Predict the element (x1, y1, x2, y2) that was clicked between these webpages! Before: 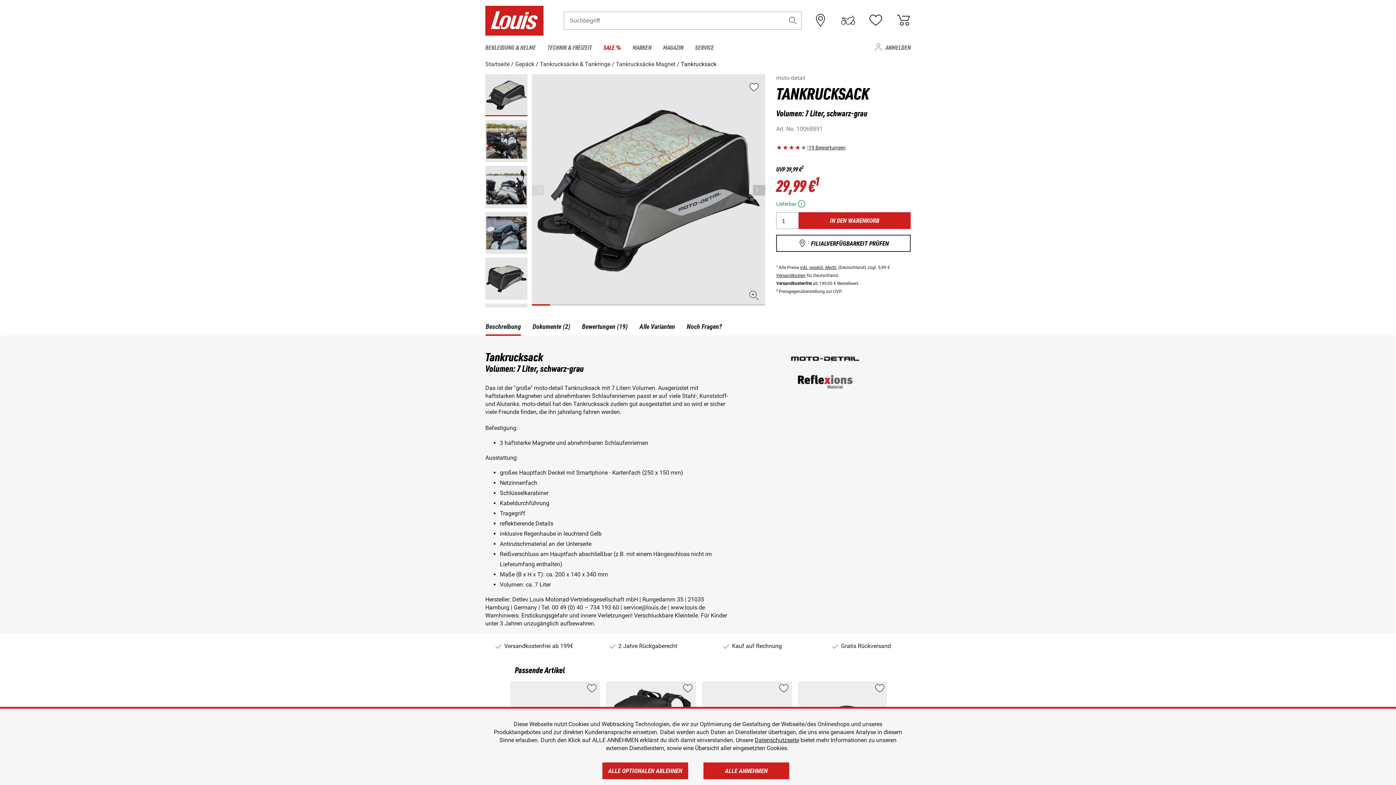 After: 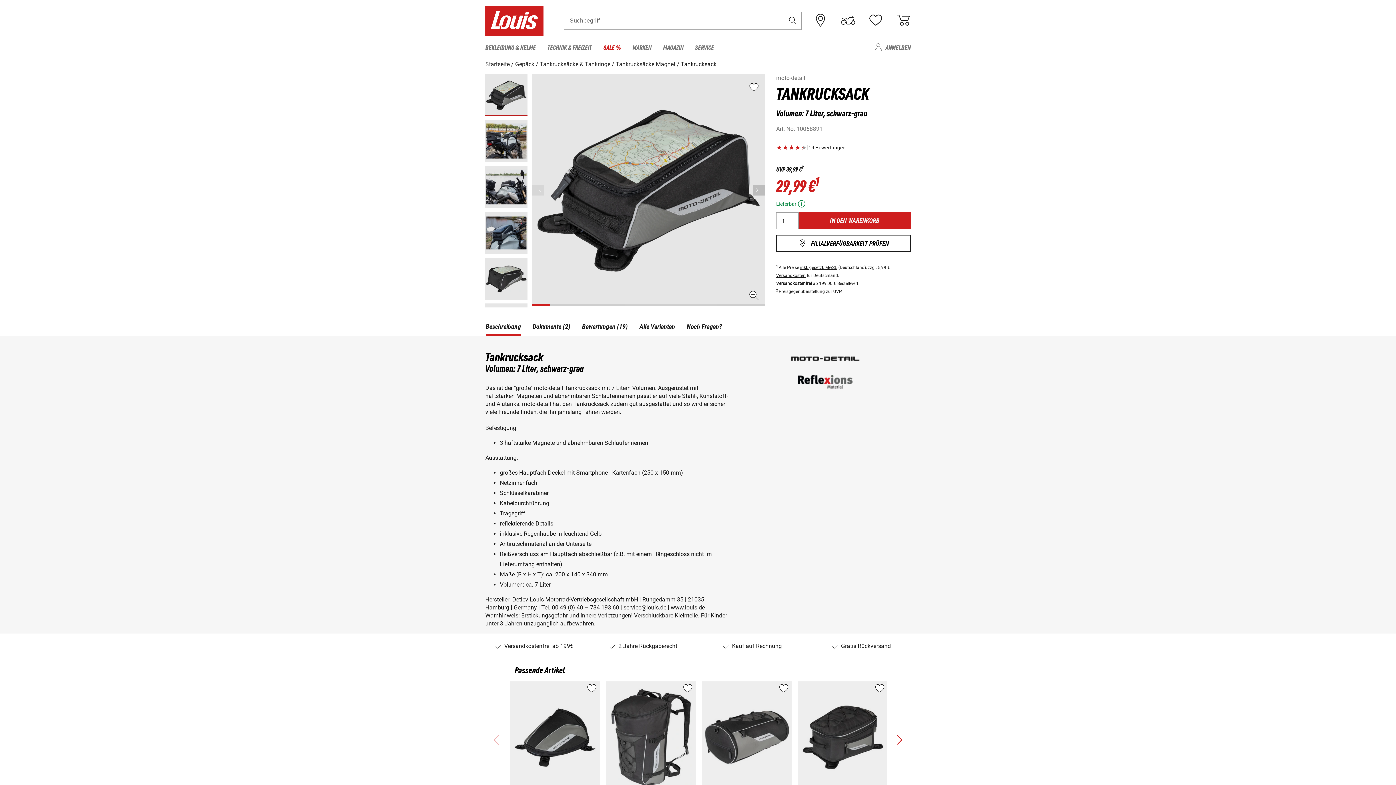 Action: label: ALLE ANNEHMEN bbox: (703, 762, 789, 779)